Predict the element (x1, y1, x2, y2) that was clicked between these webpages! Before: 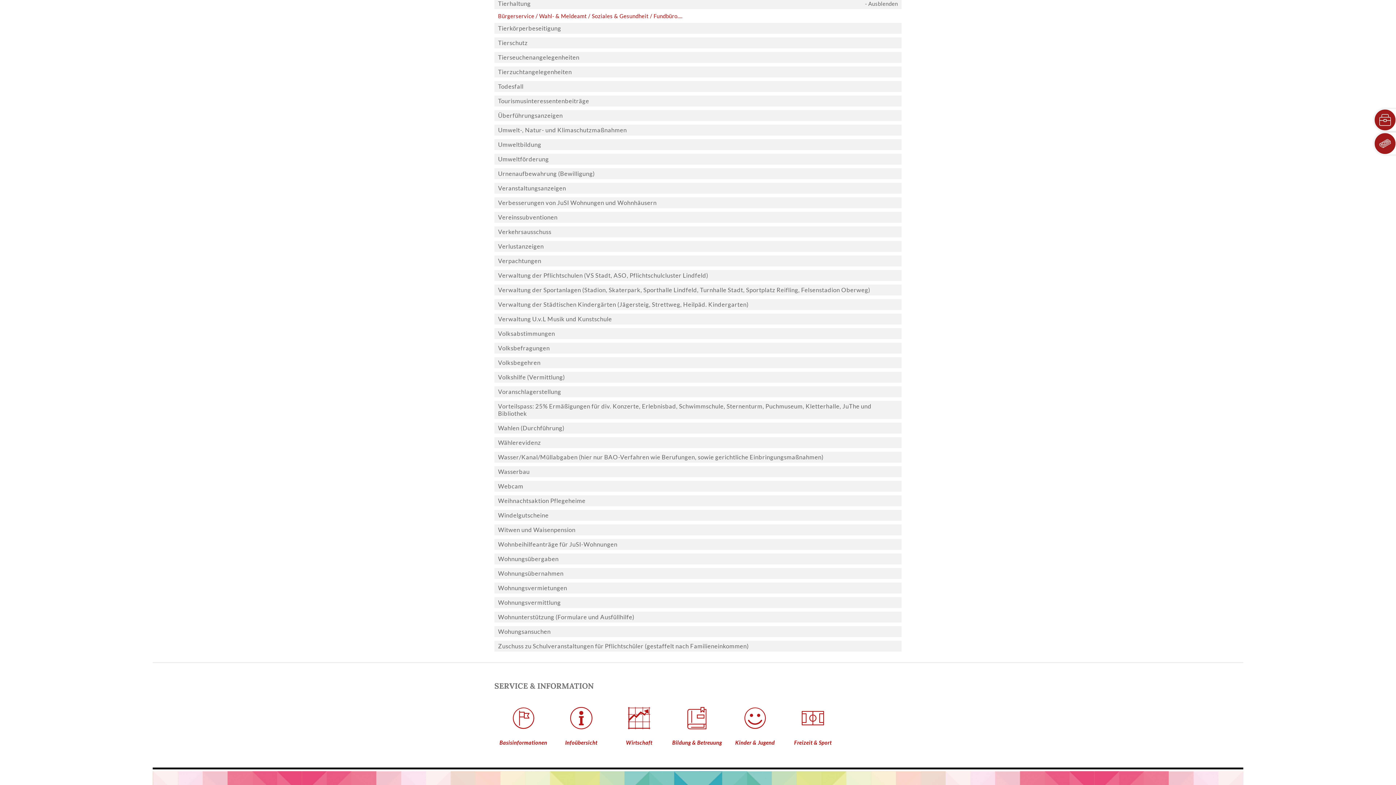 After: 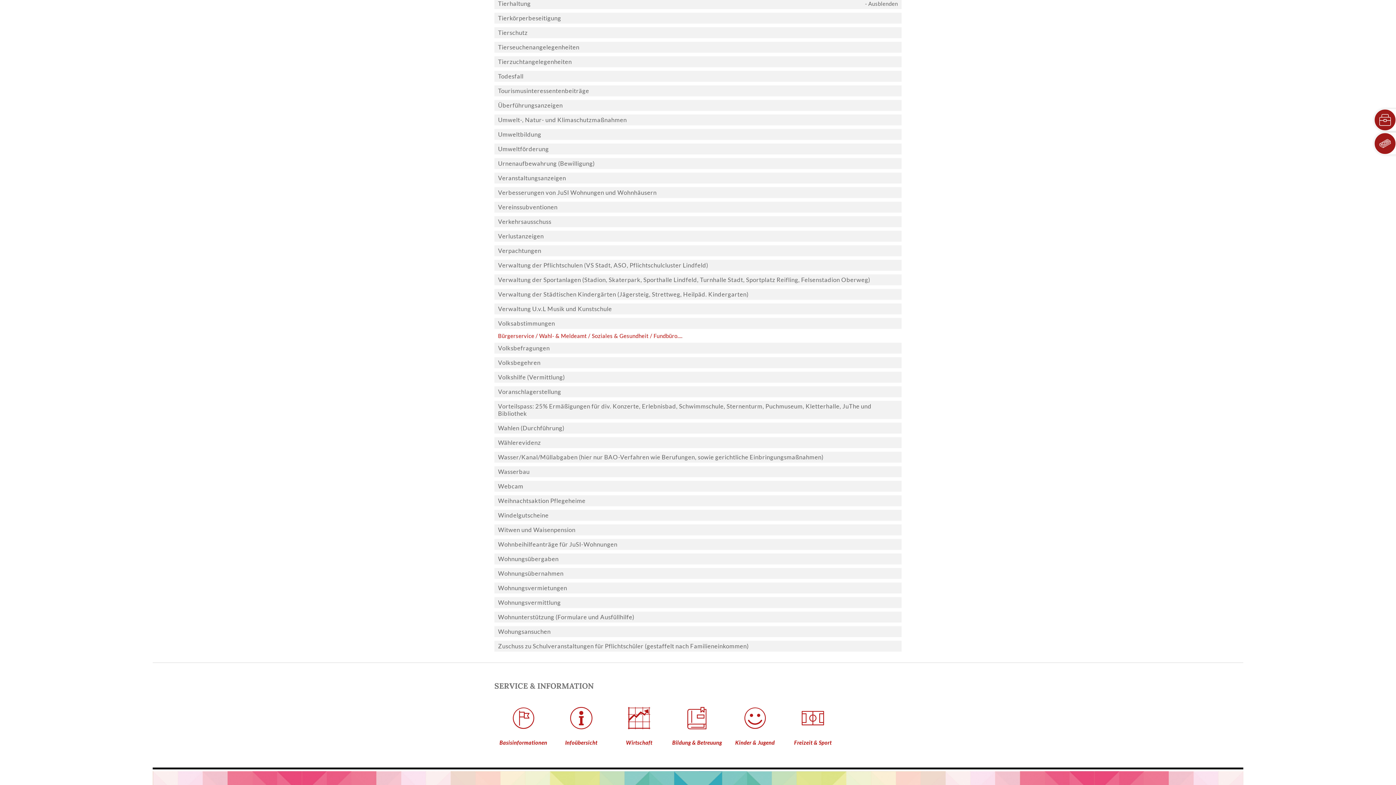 Action: label: Volksabstimmungen bbox: (498, 330, 555, 337)